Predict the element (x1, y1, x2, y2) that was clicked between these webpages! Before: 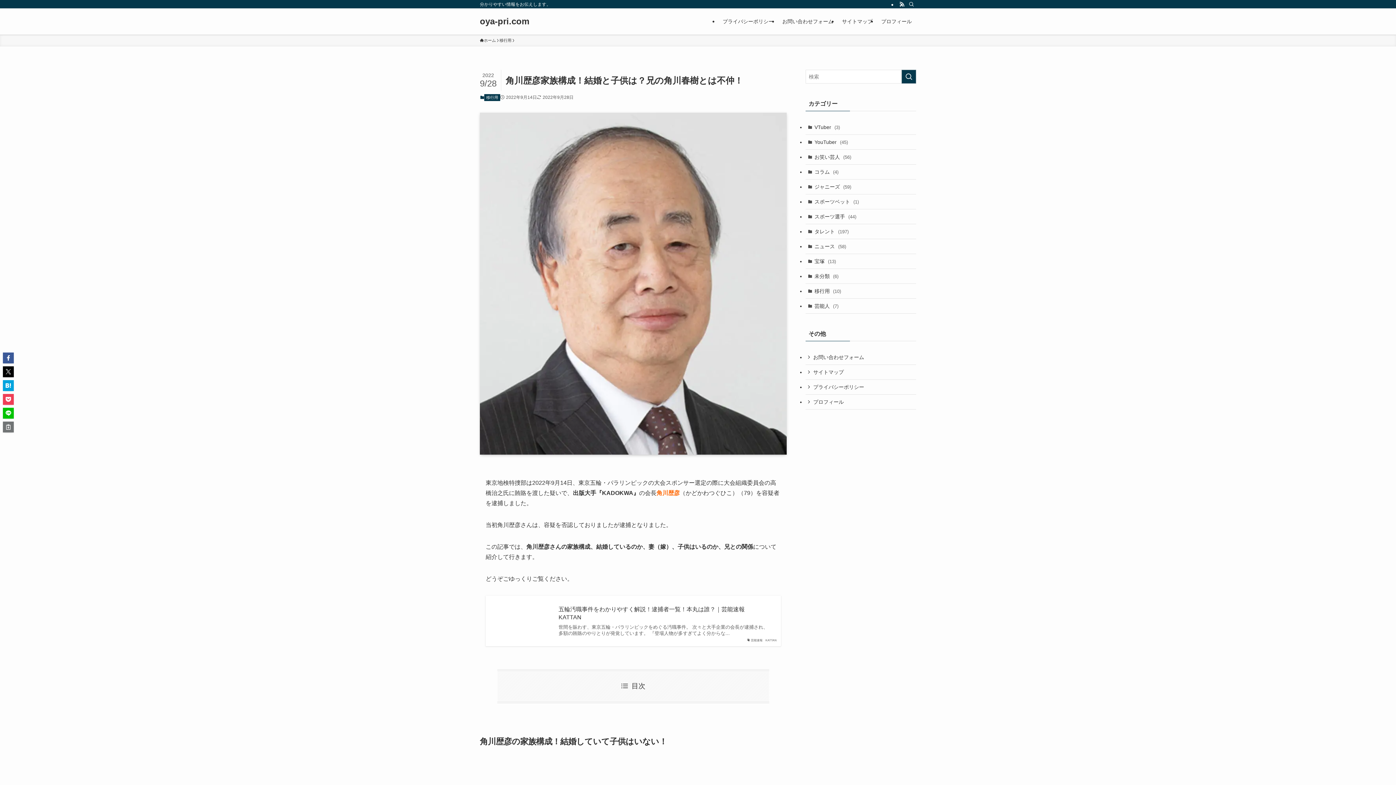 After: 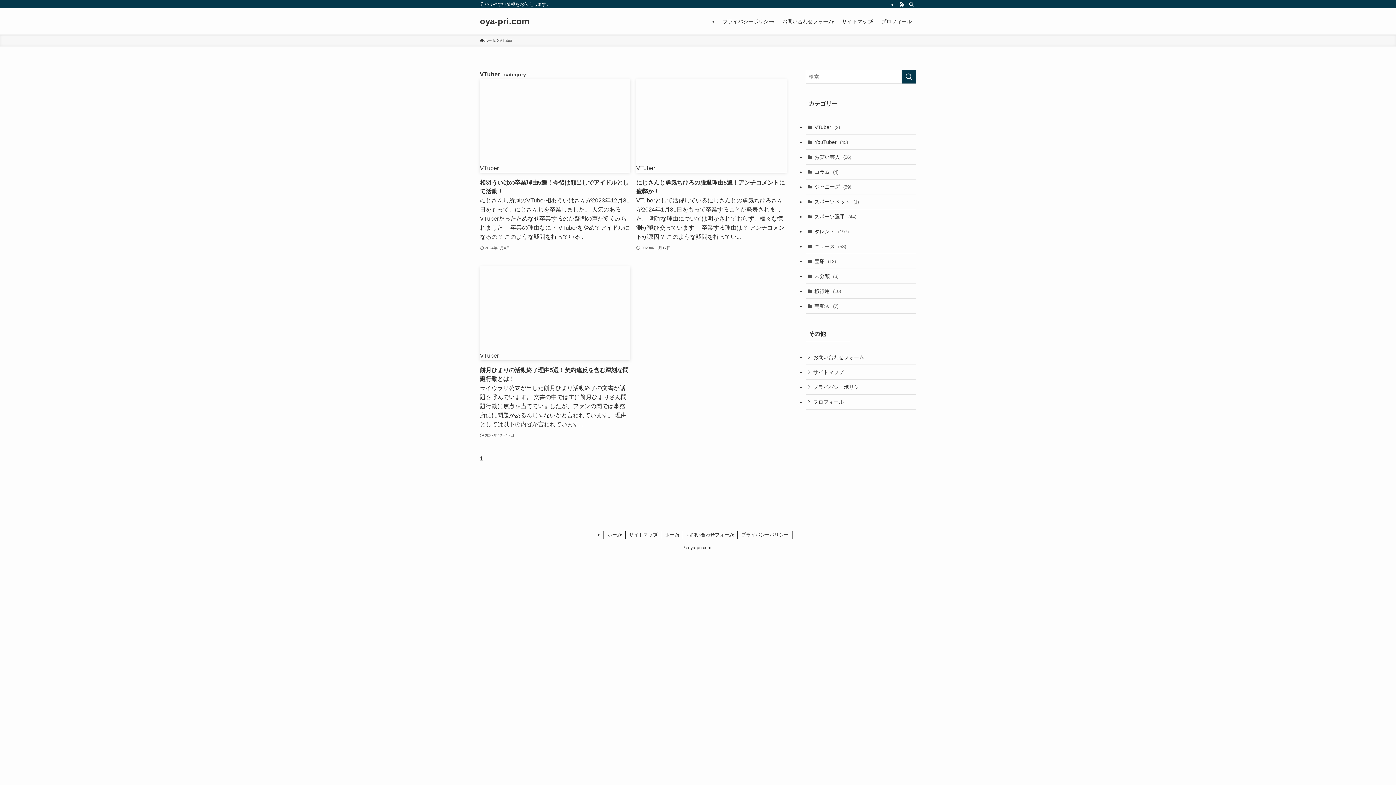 Action: bbox: (805, 120, 916, 134) label: VTuber (3)